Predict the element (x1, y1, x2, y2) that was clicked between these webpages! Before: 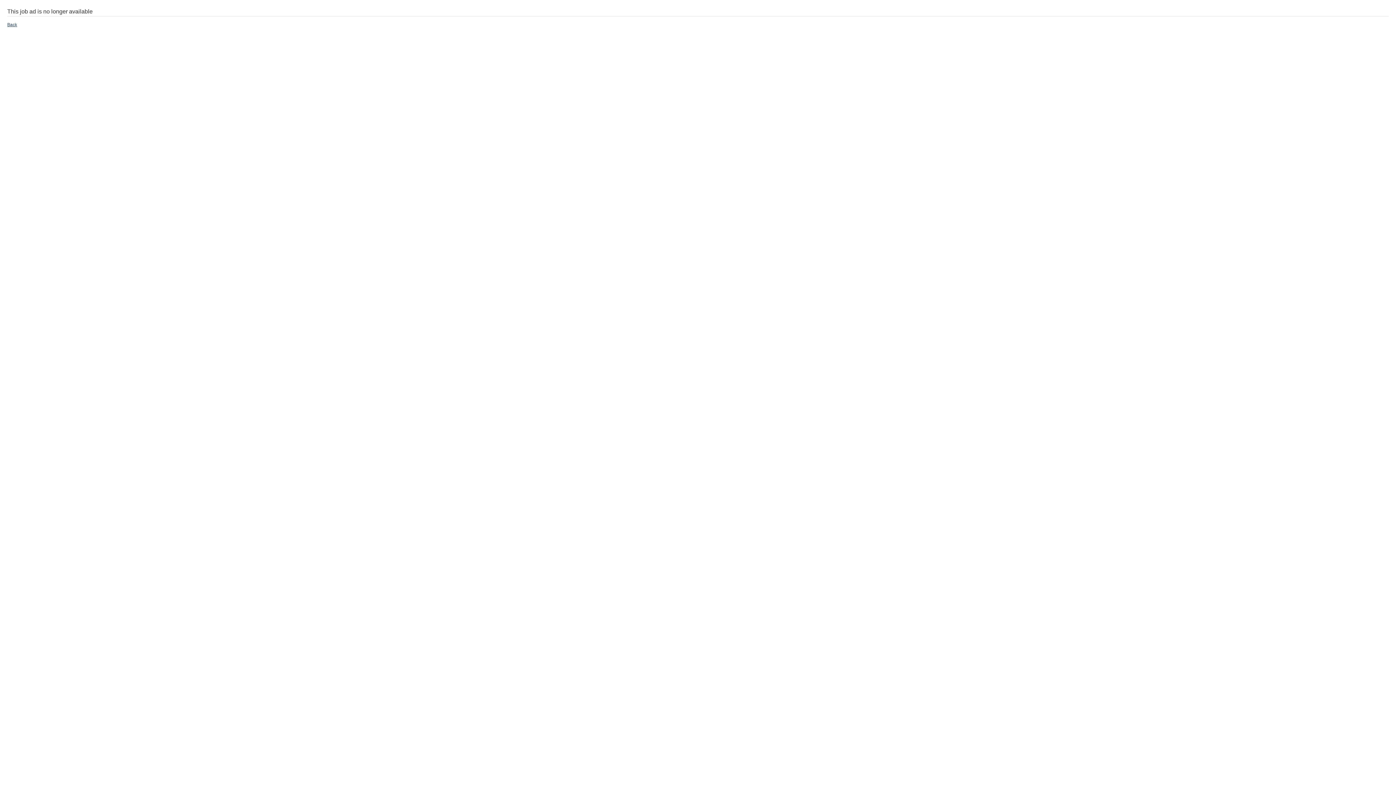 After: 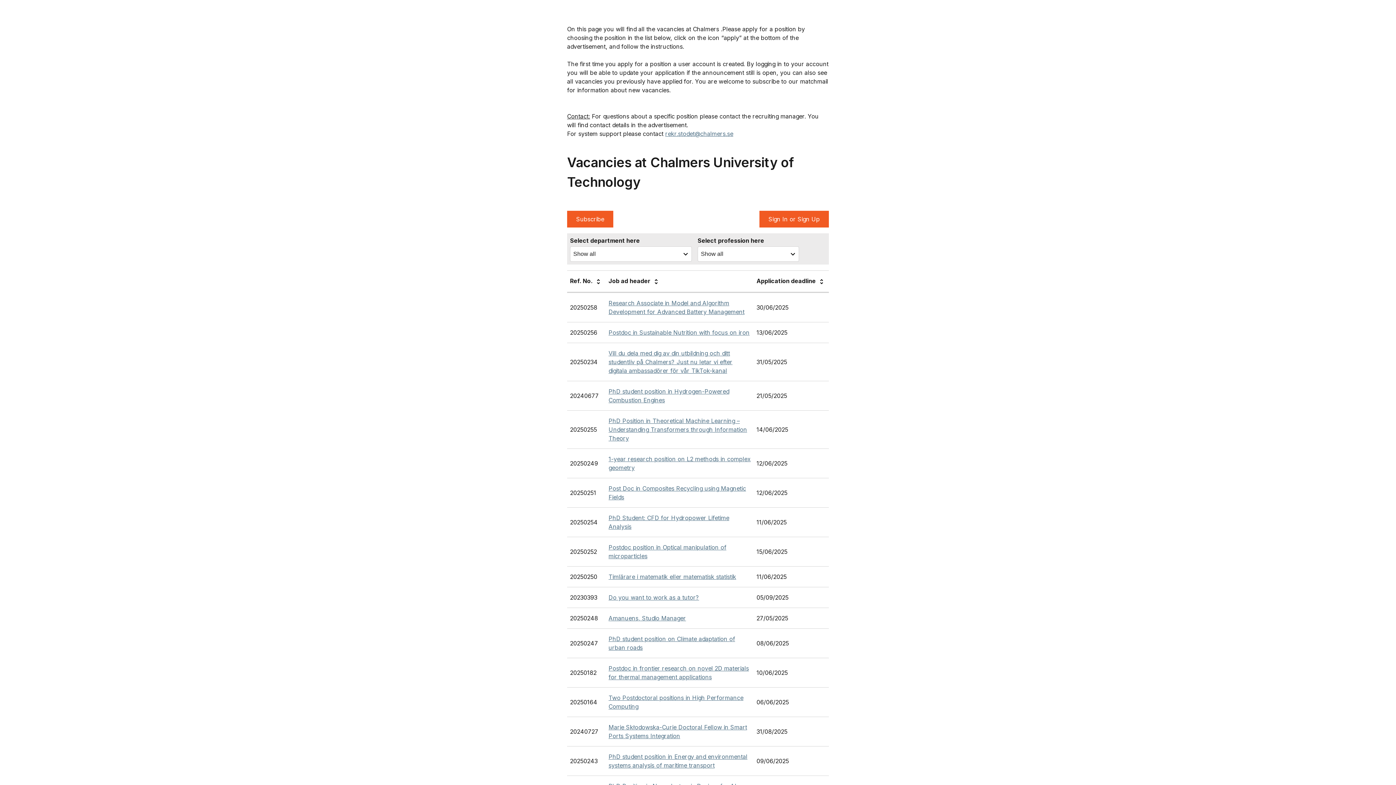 Action: label: Back bbox: (7, 22, 17, 27)